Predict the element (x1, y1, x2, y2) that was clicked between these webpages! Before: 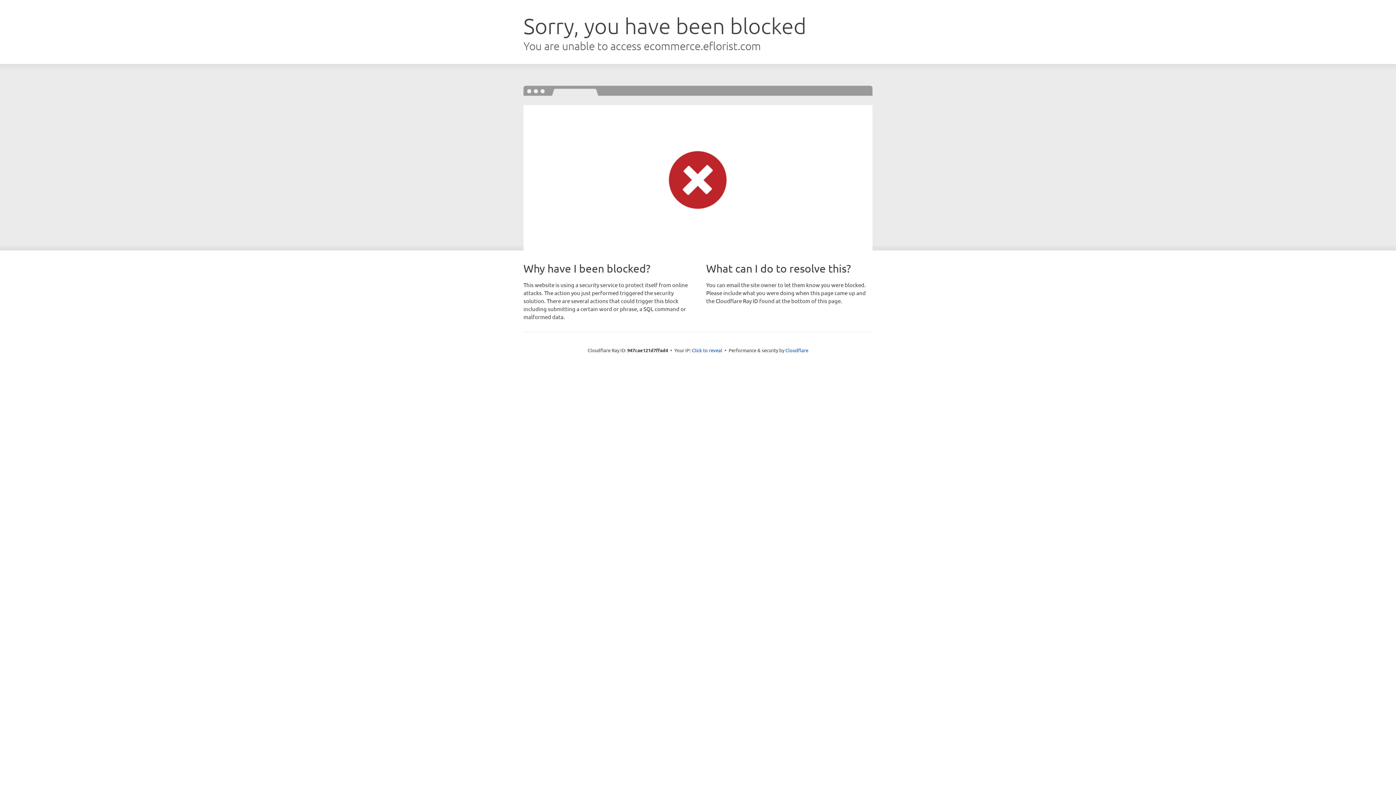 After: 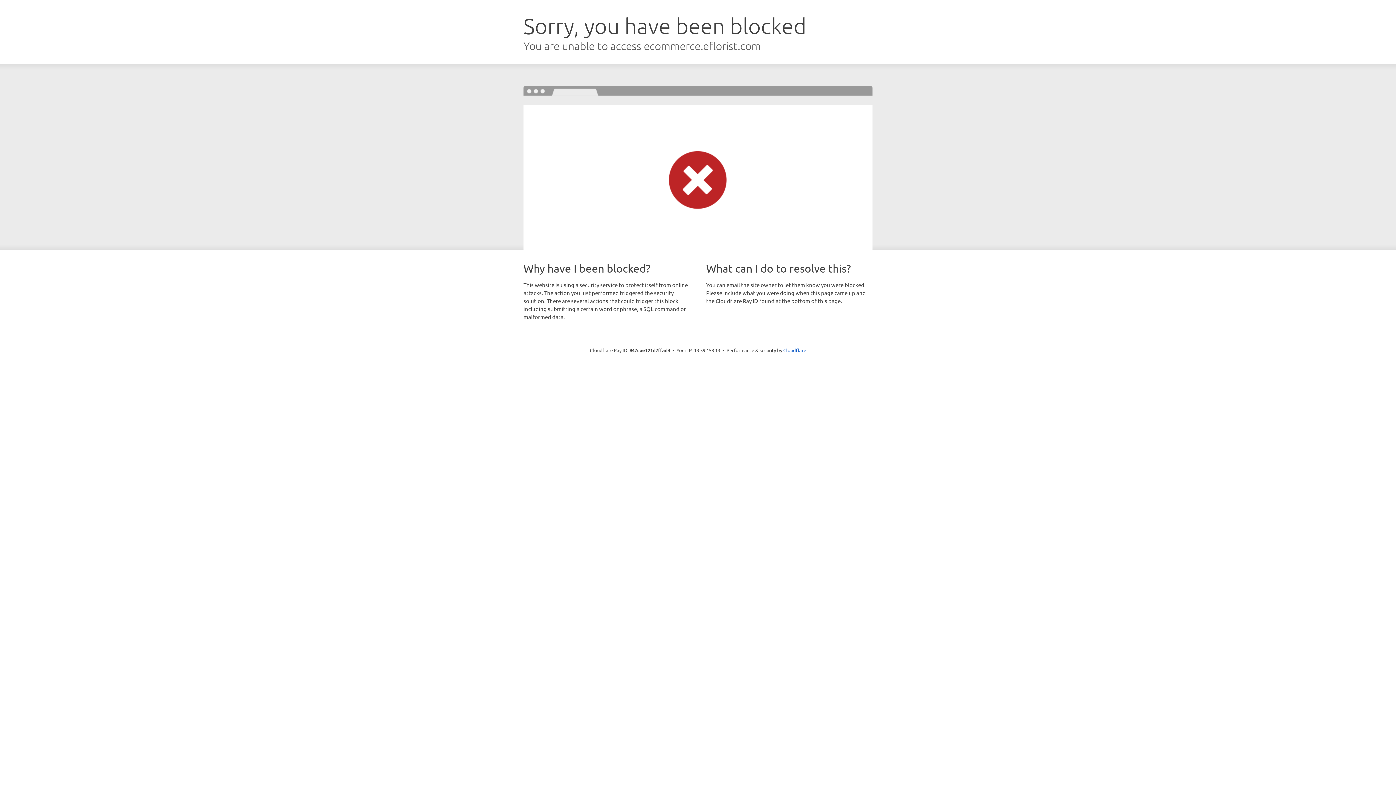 Action: label: Click to reveal bbox: (692, 346, 722, 353)